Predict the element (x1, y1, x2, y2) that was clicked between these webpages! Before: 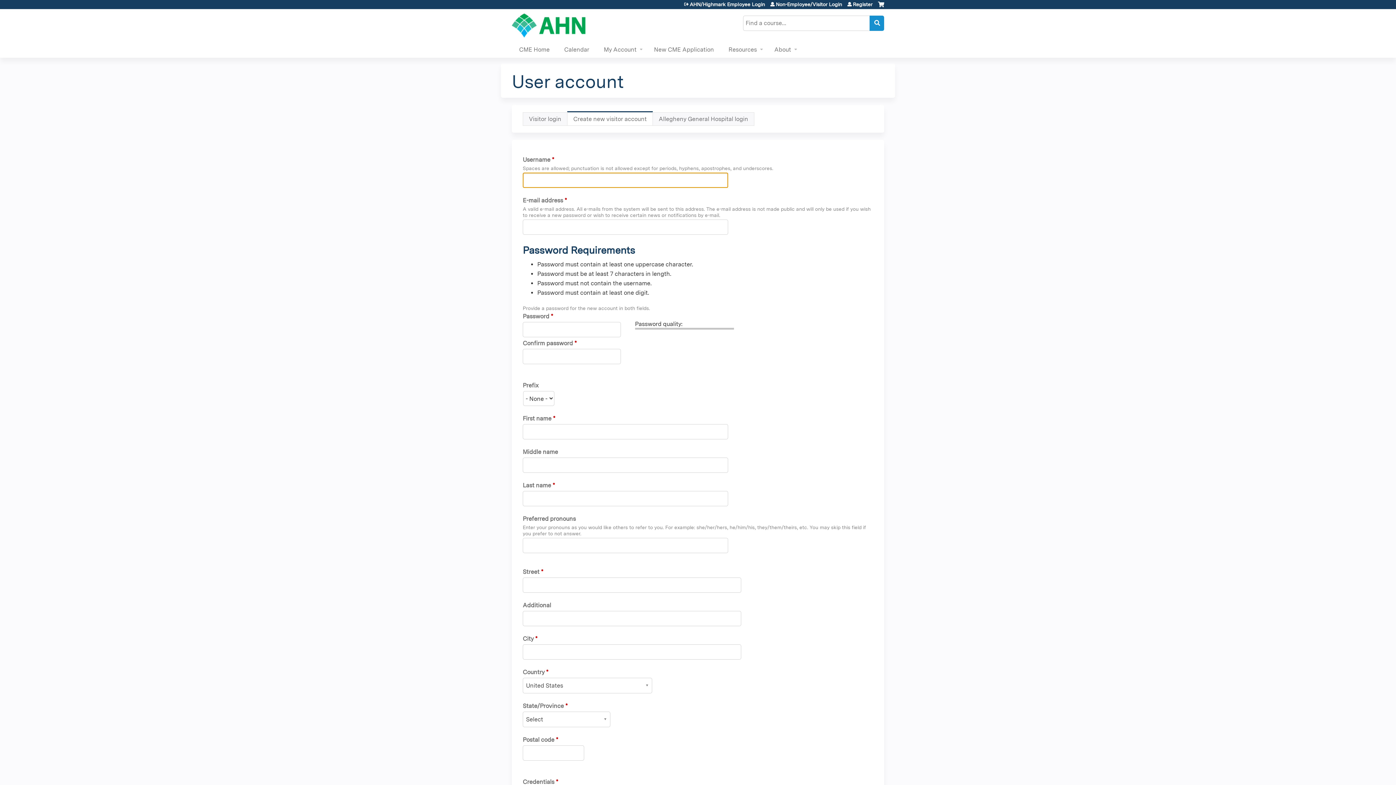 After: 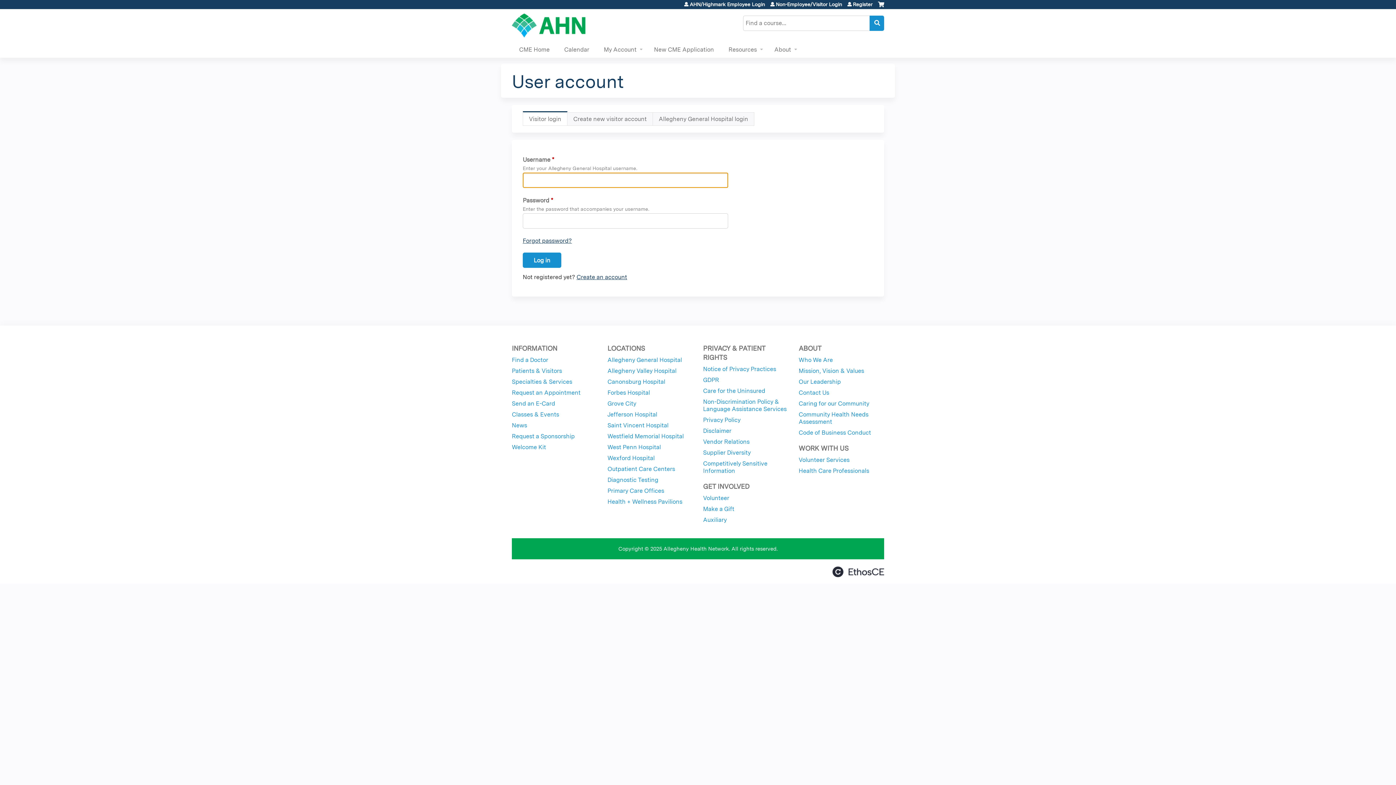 Action: label: Visitor login bbox: (522, 112, 567, 125)